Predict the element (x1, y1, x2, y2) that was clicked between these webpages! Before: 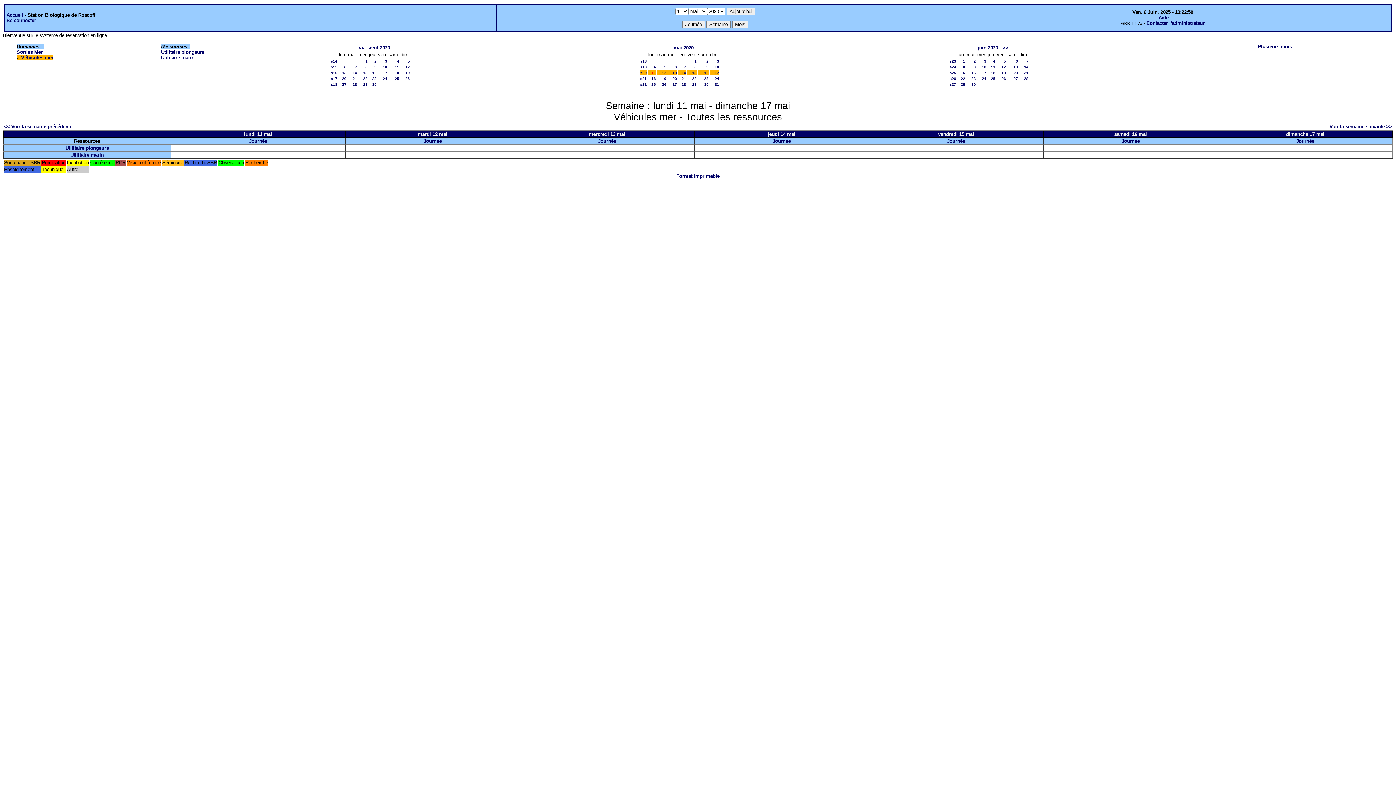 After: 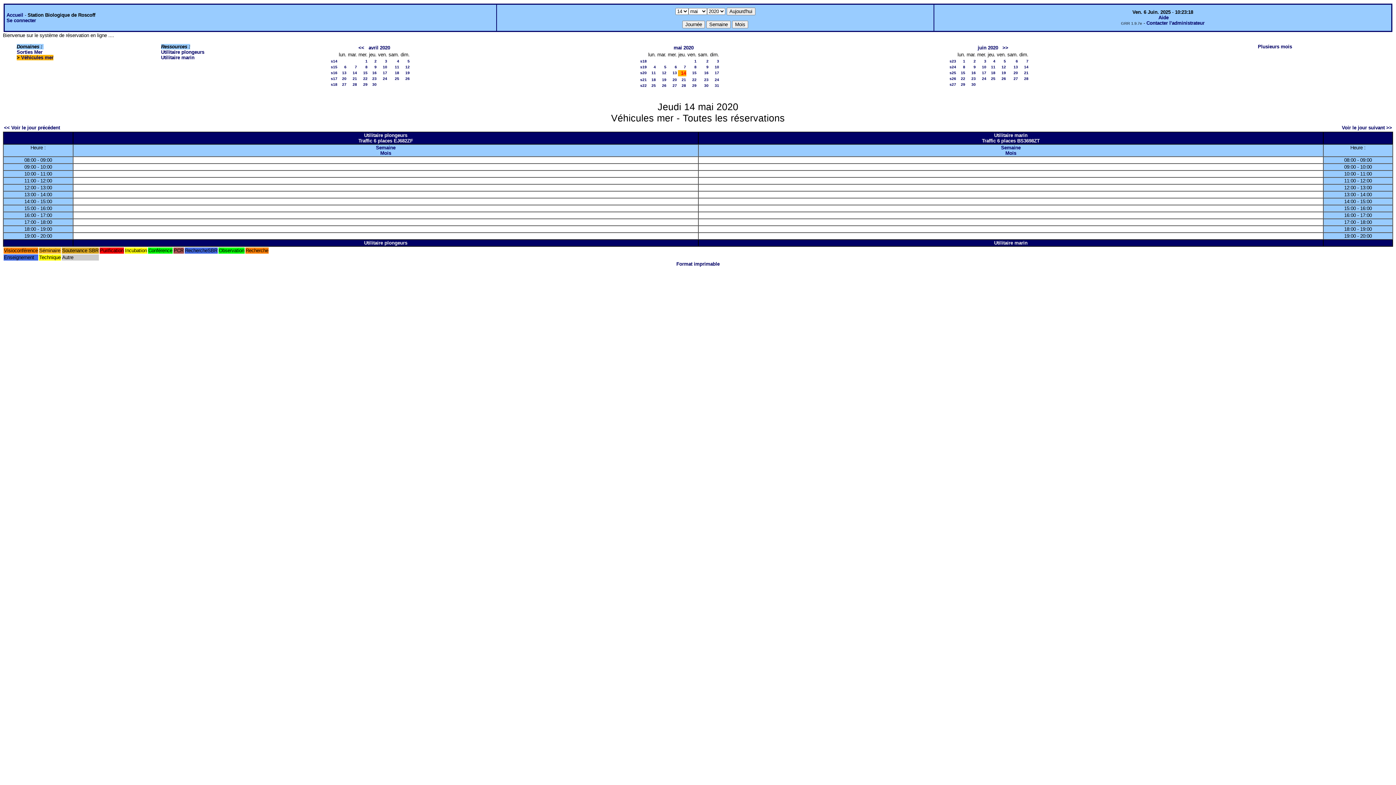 Action: bbox: (681, 70, 686, 74) label: 14